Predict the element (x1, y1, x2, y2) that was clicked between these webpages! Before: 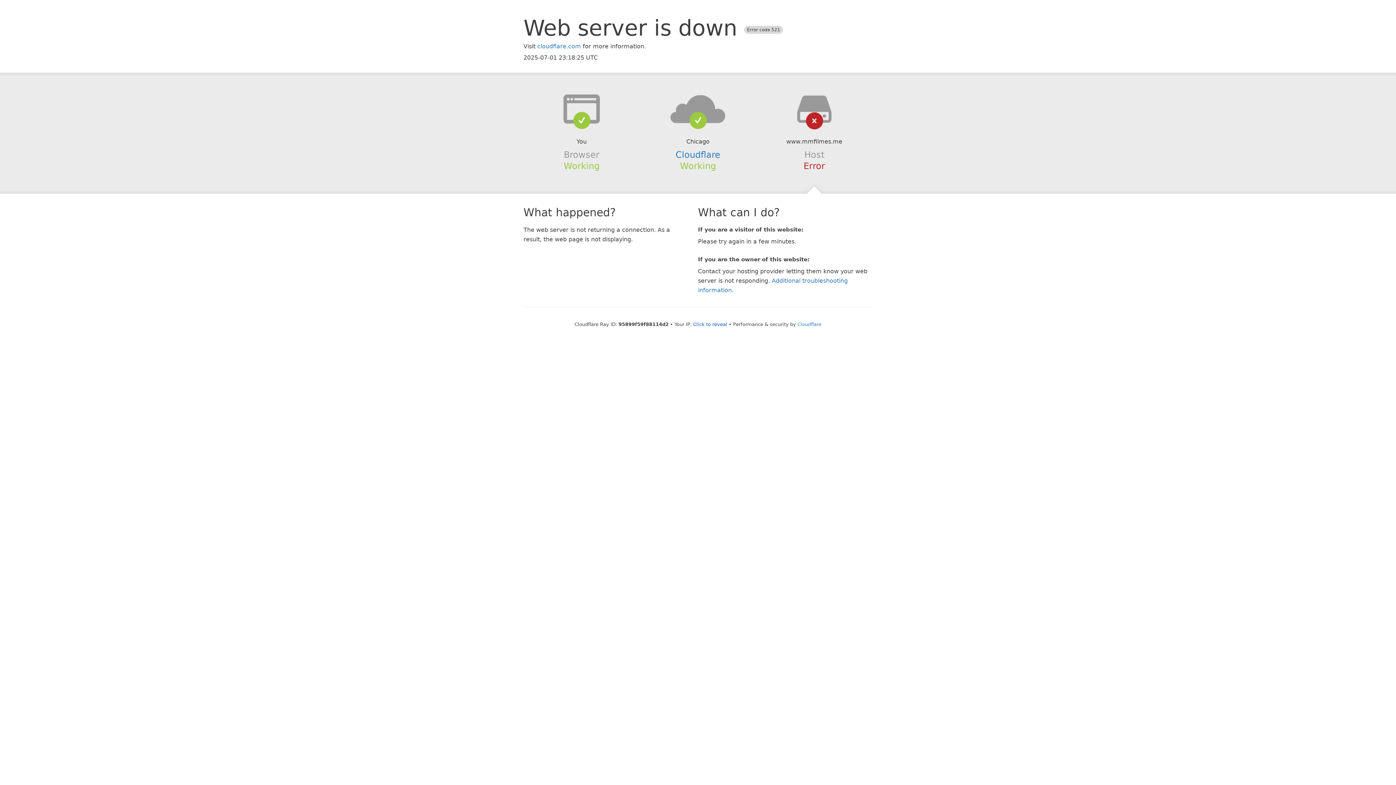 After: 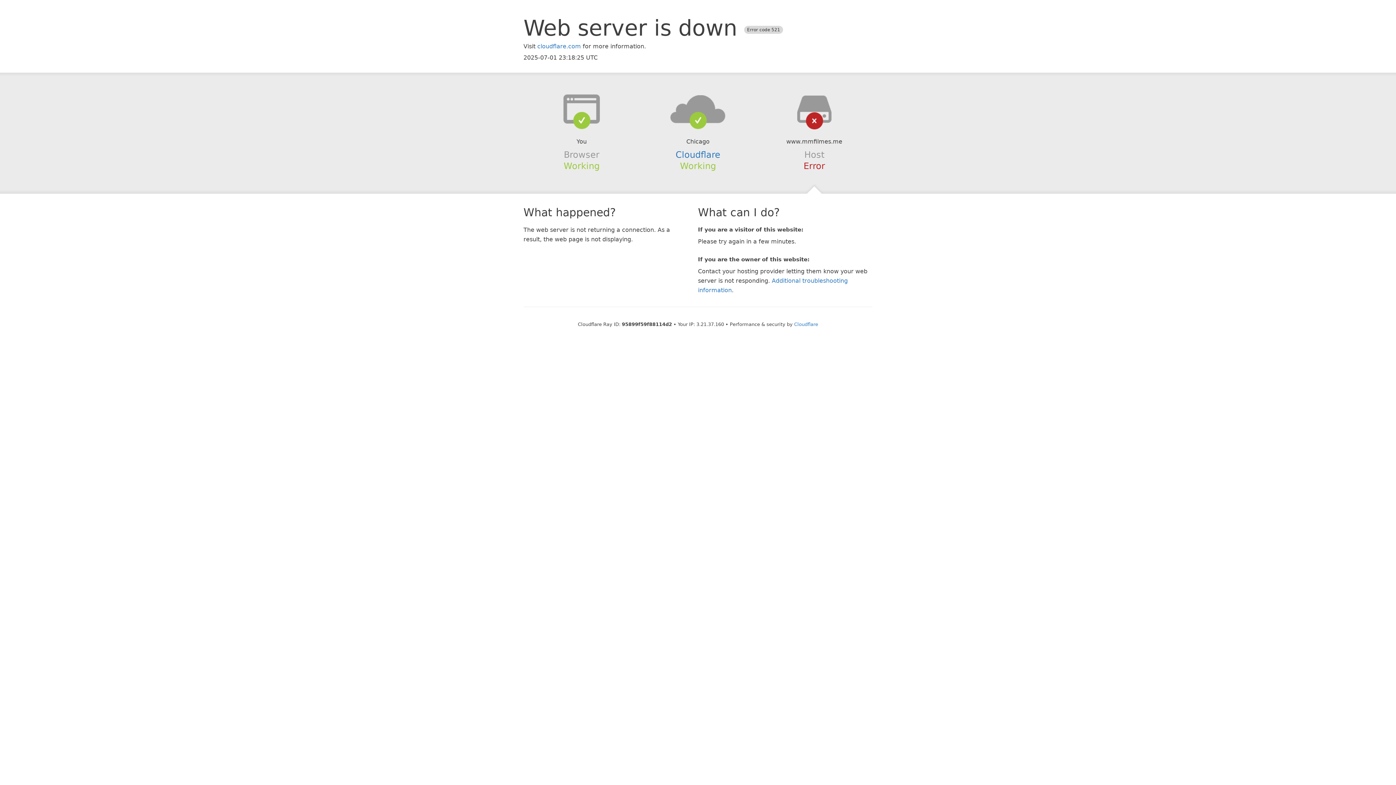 Action: bbox: (693, 321, 727, 327) label: Click to reveal